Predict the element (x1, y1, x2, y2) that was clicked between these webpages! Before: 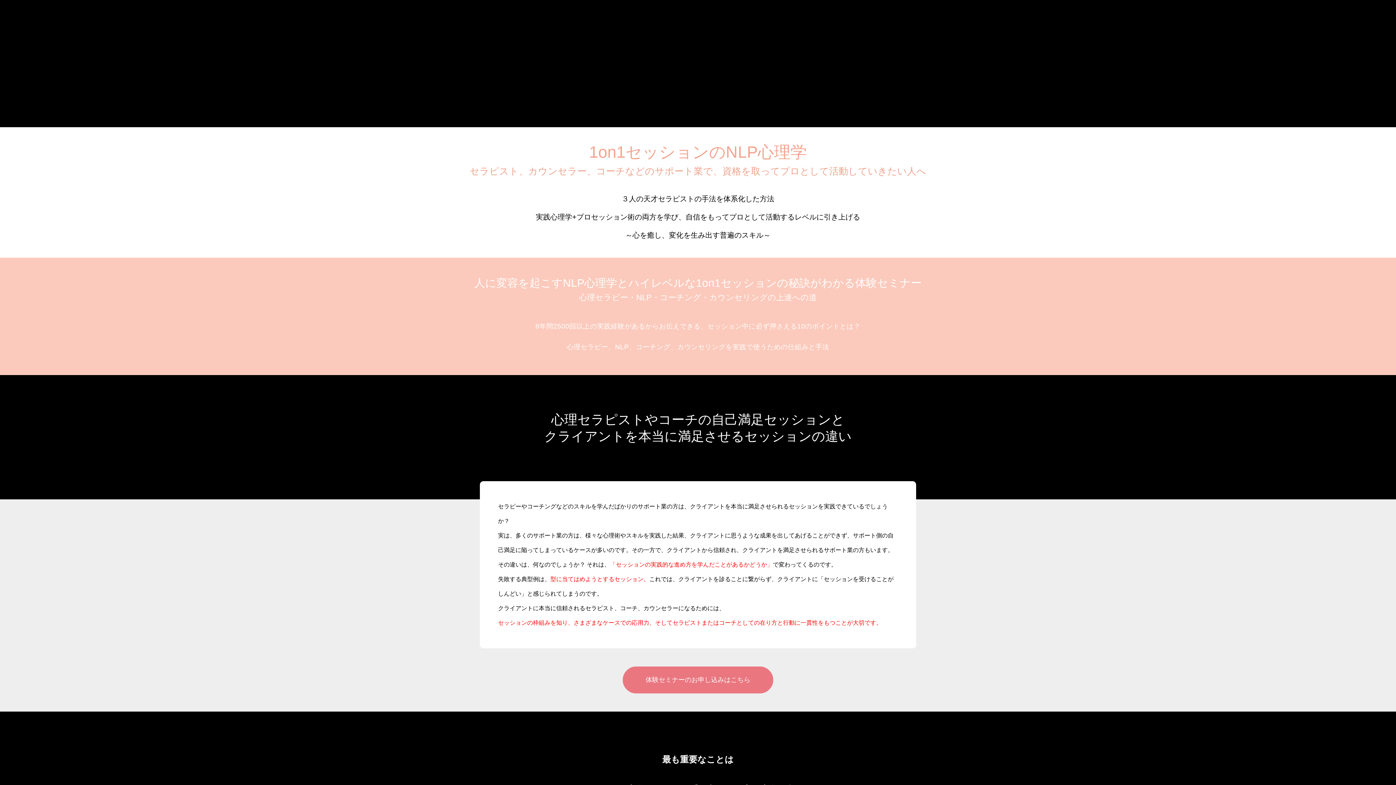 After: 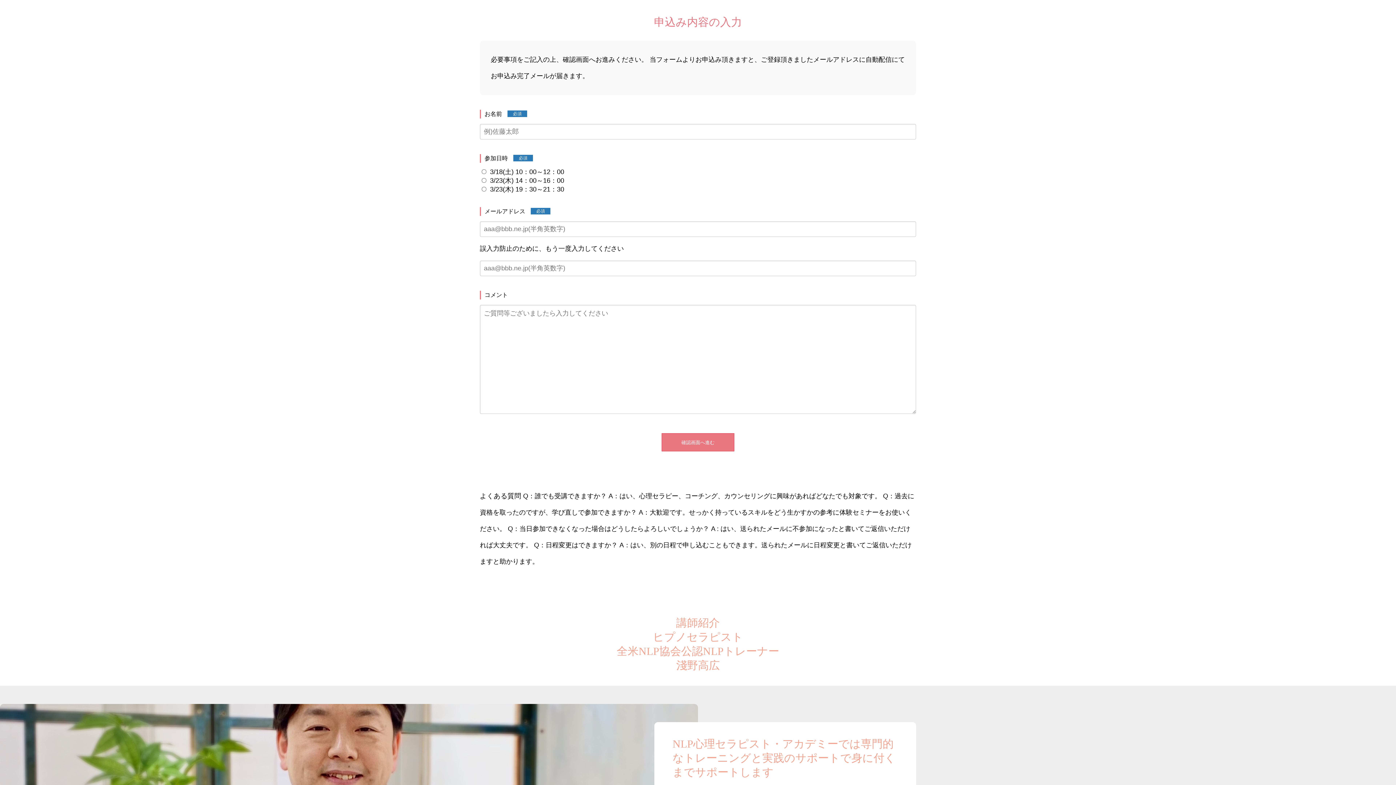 Action: label: 体験セミナーのお申し込みはこちら bbox: (622, 666, 773, 693)